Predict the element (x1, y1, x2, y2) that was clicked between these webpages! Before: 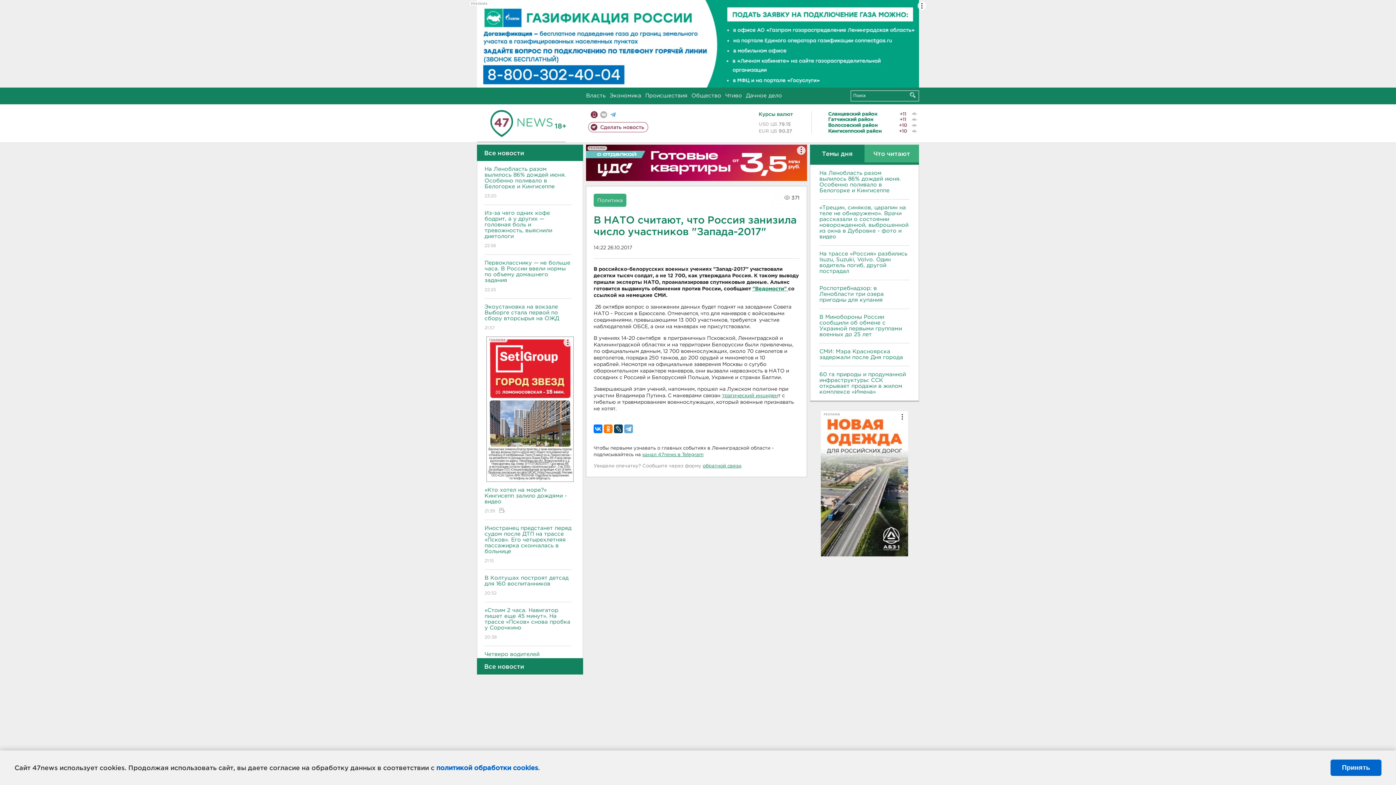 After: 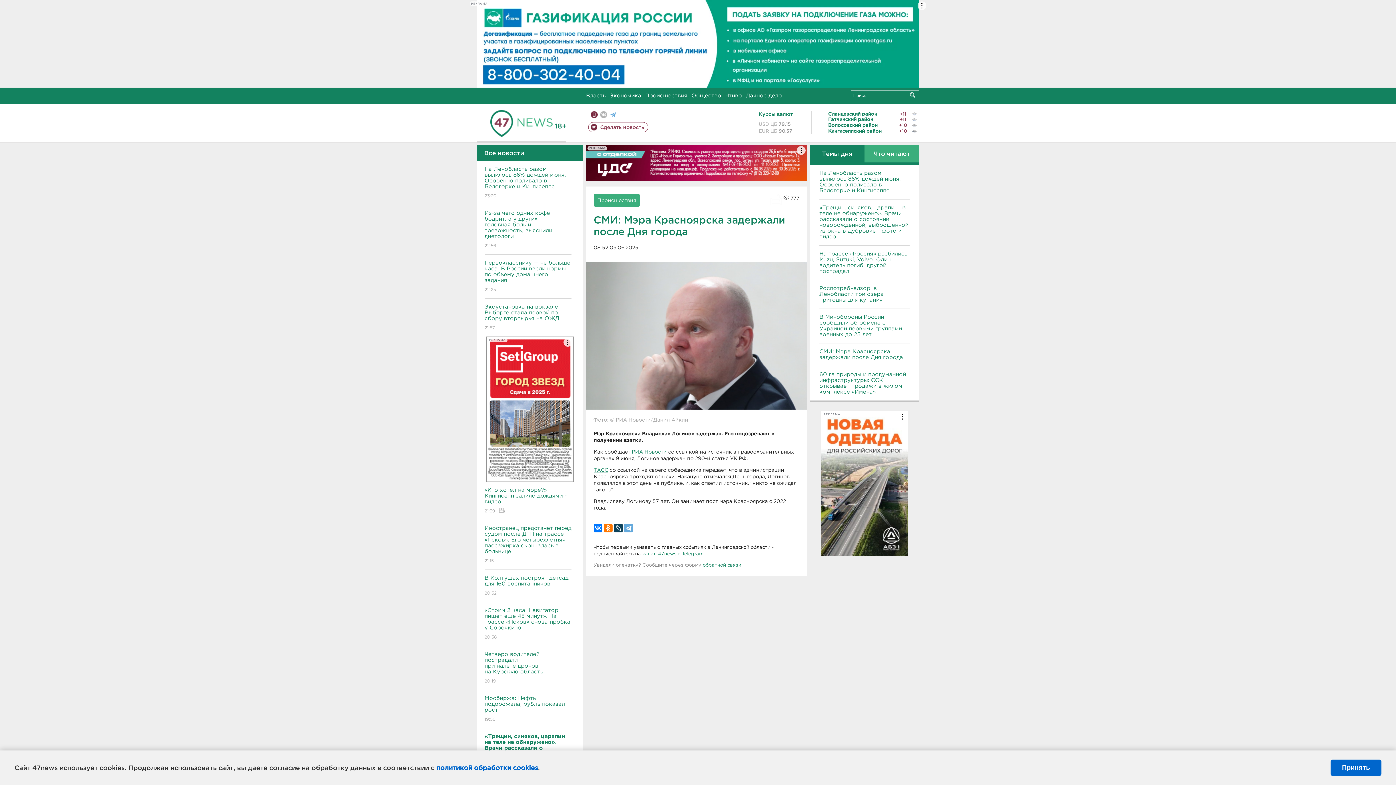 Action: label: СМИ: Мэра Красноярска задержали после Дня города bbox: (819, 348, 909, 360)